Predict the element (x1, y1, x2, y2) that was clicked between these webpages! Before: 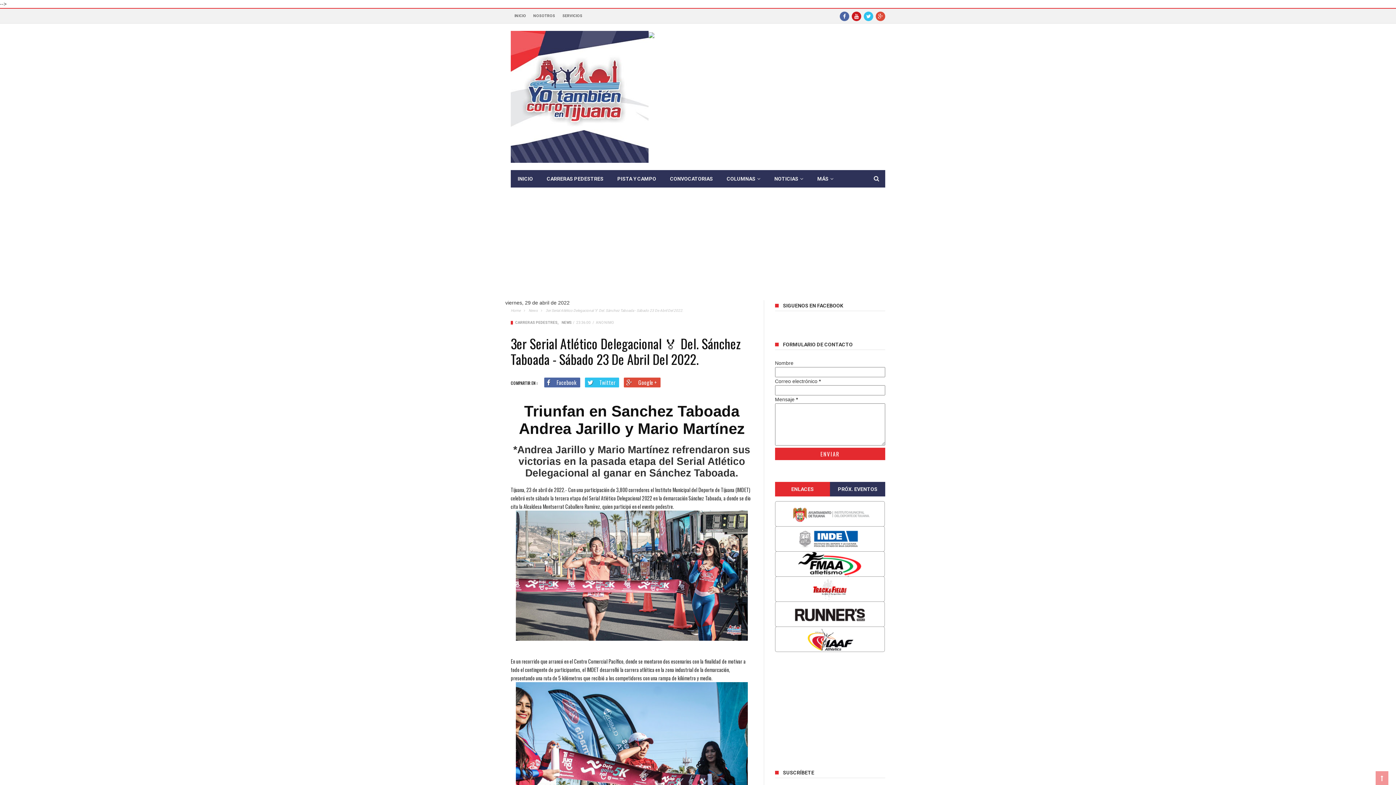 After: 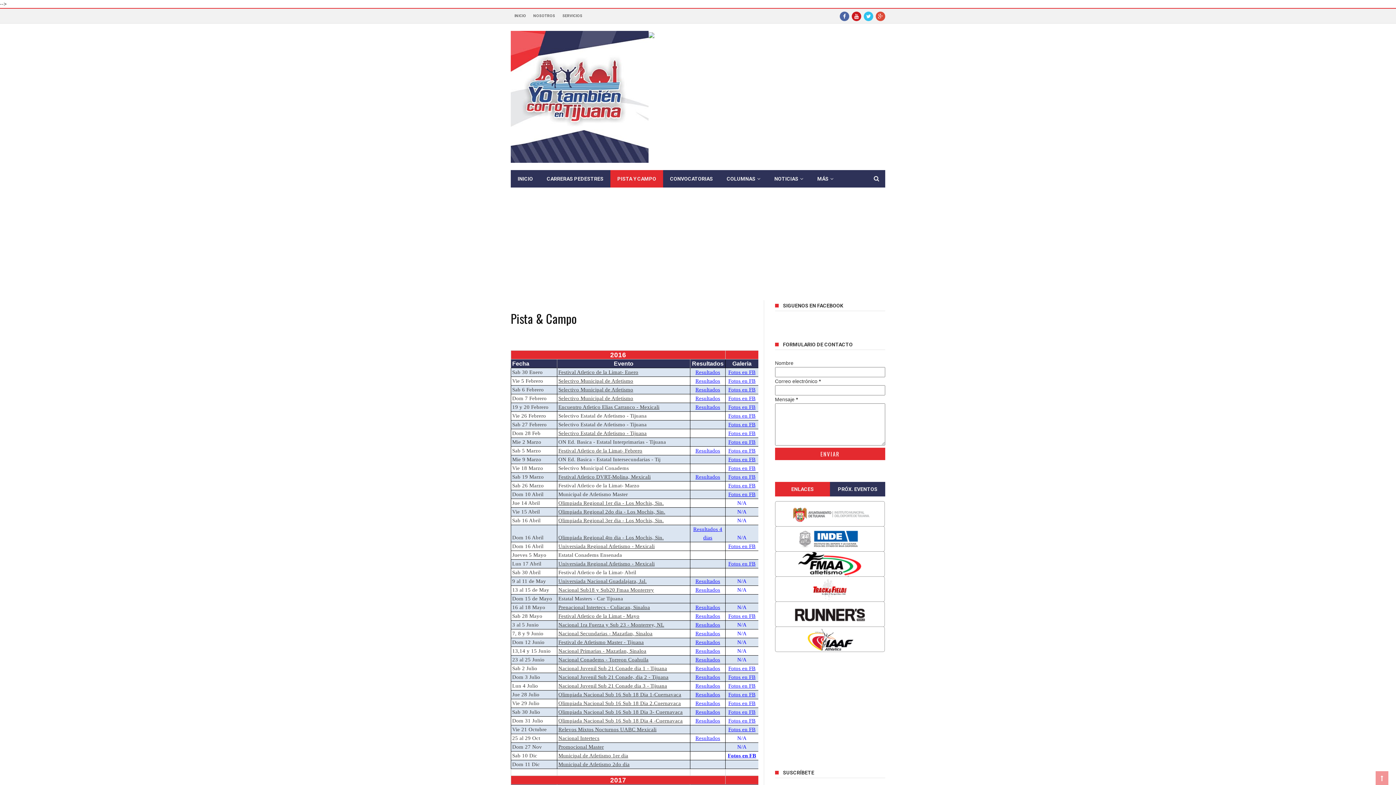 Action: label: PISTA Y CAMPO bbox: (610, 170, 663, 187)